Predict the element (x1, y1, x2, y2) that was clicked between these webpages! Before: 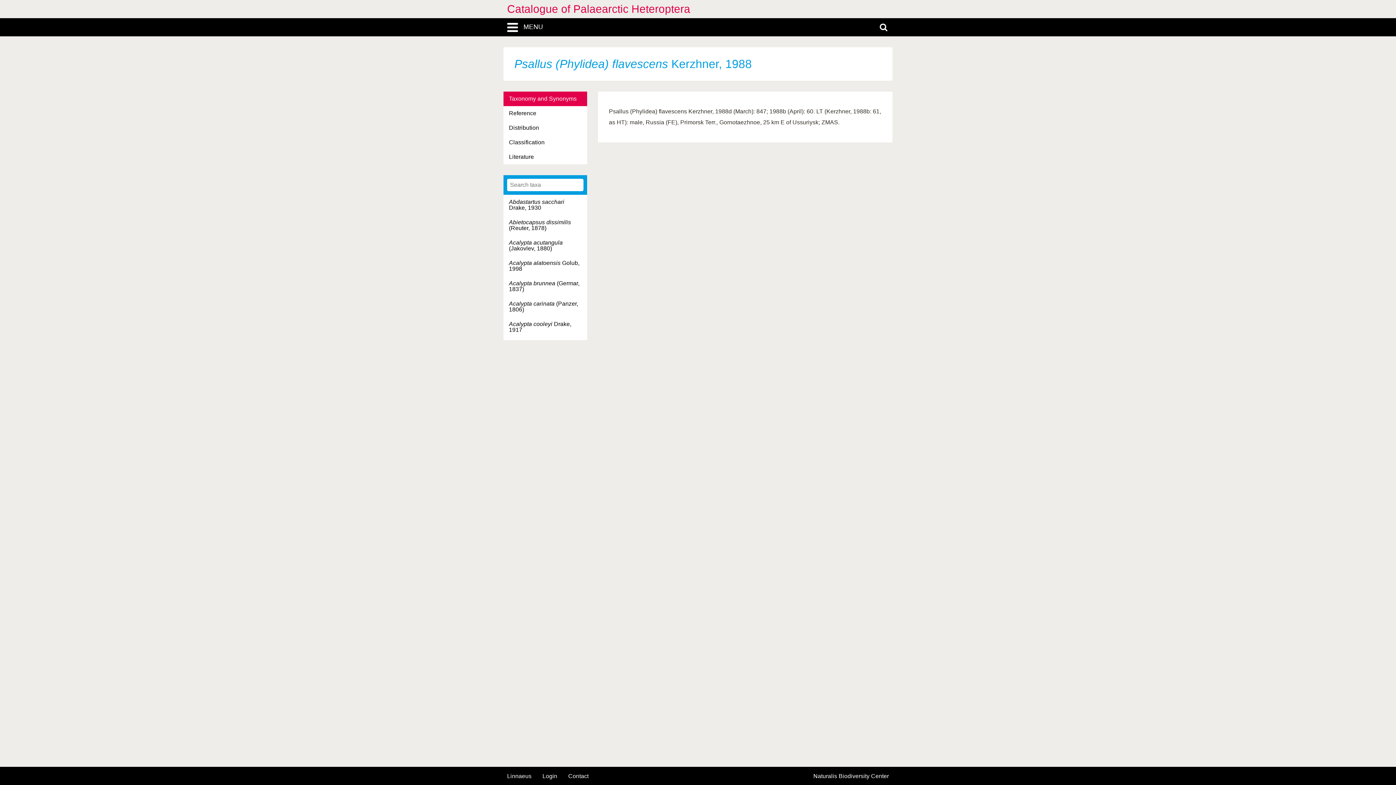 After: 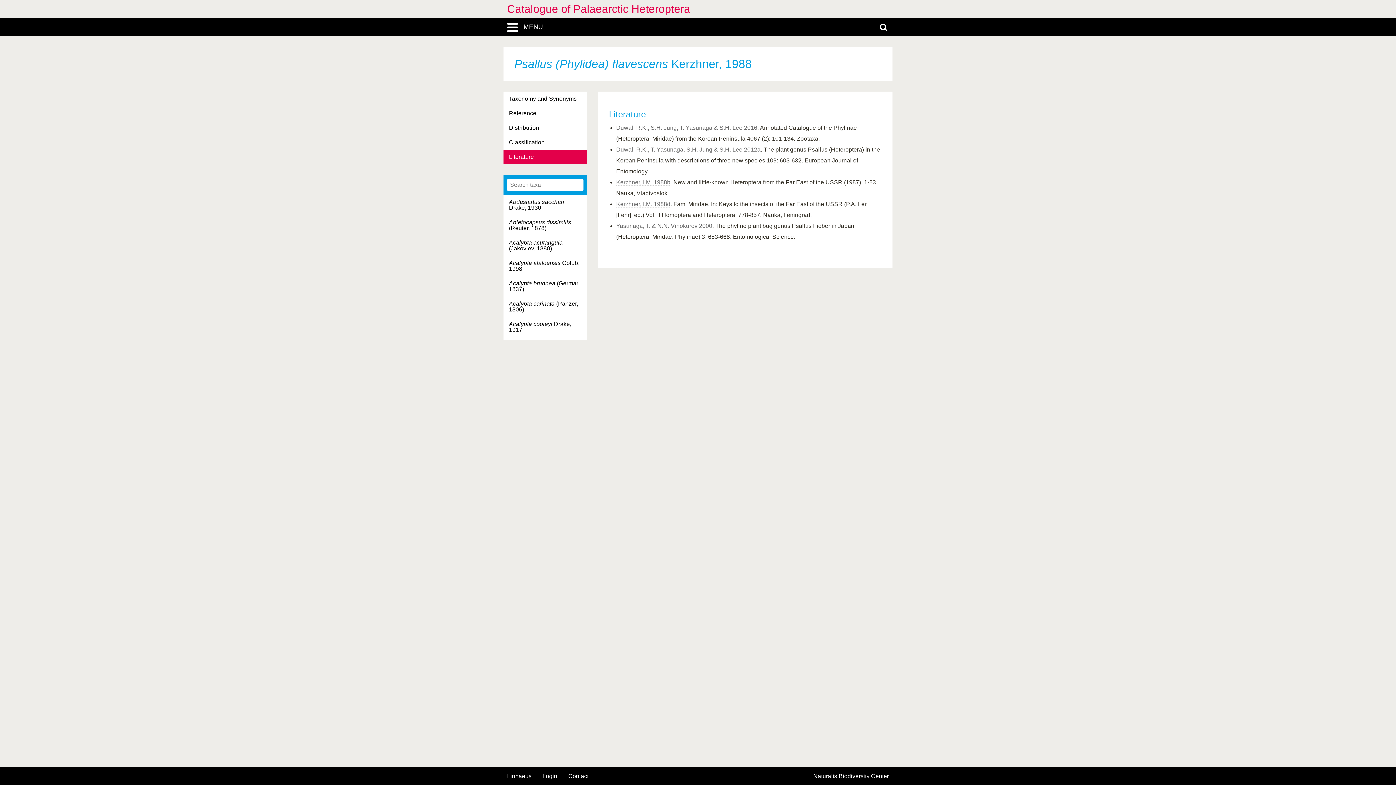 Action: bbox: (503, 149, 587, 164) label: Literature